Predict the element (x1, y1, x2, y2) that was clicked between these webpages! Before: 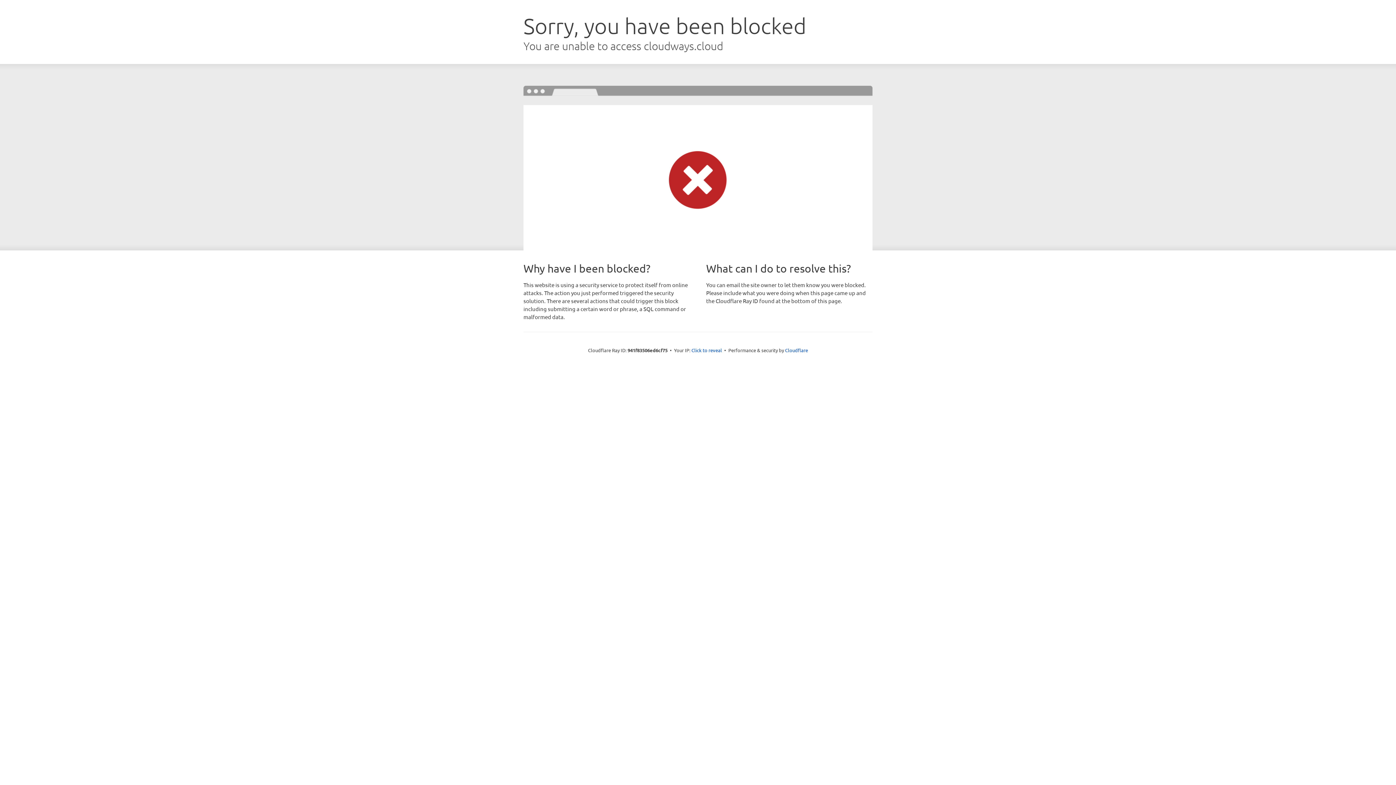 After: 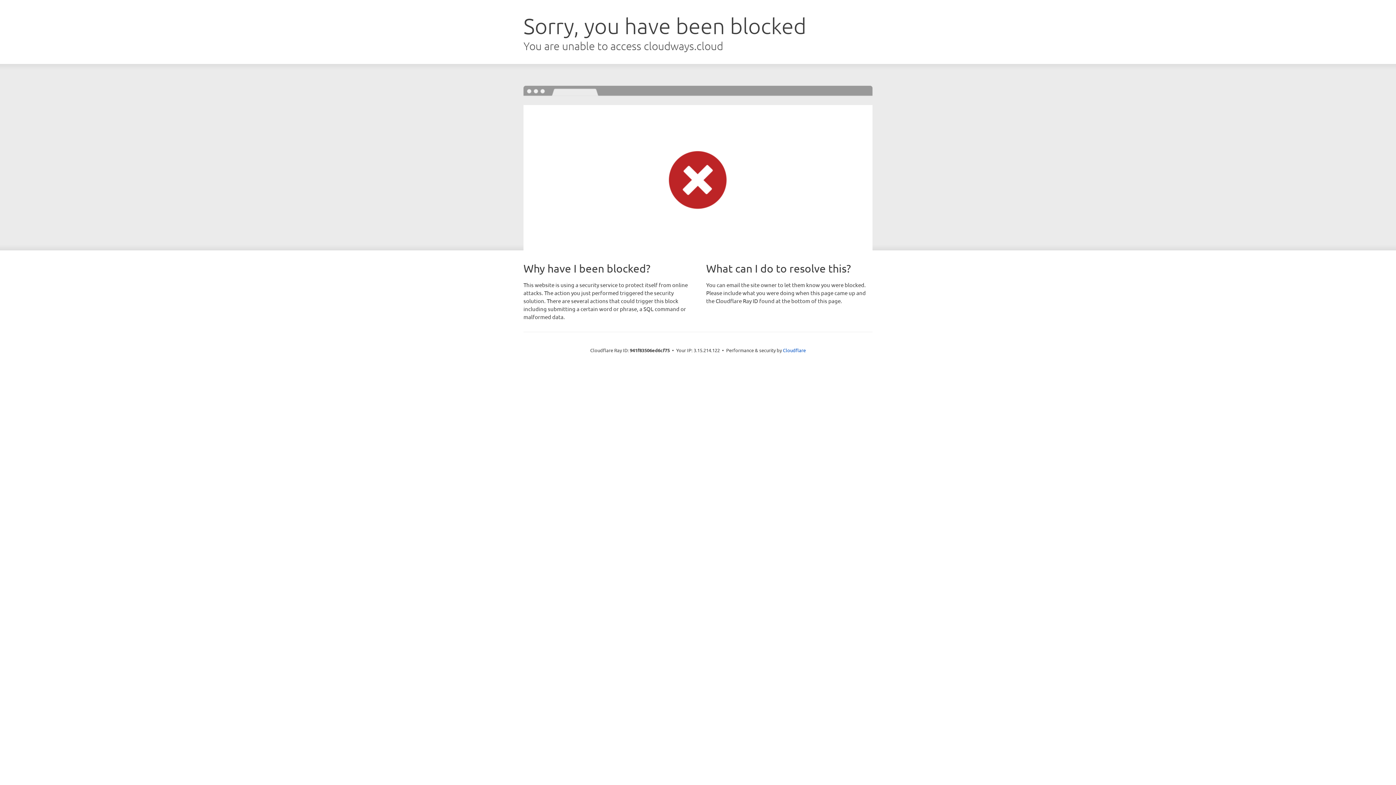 Action: label: Click to reveal bbox: (691, 346, 722, 353)